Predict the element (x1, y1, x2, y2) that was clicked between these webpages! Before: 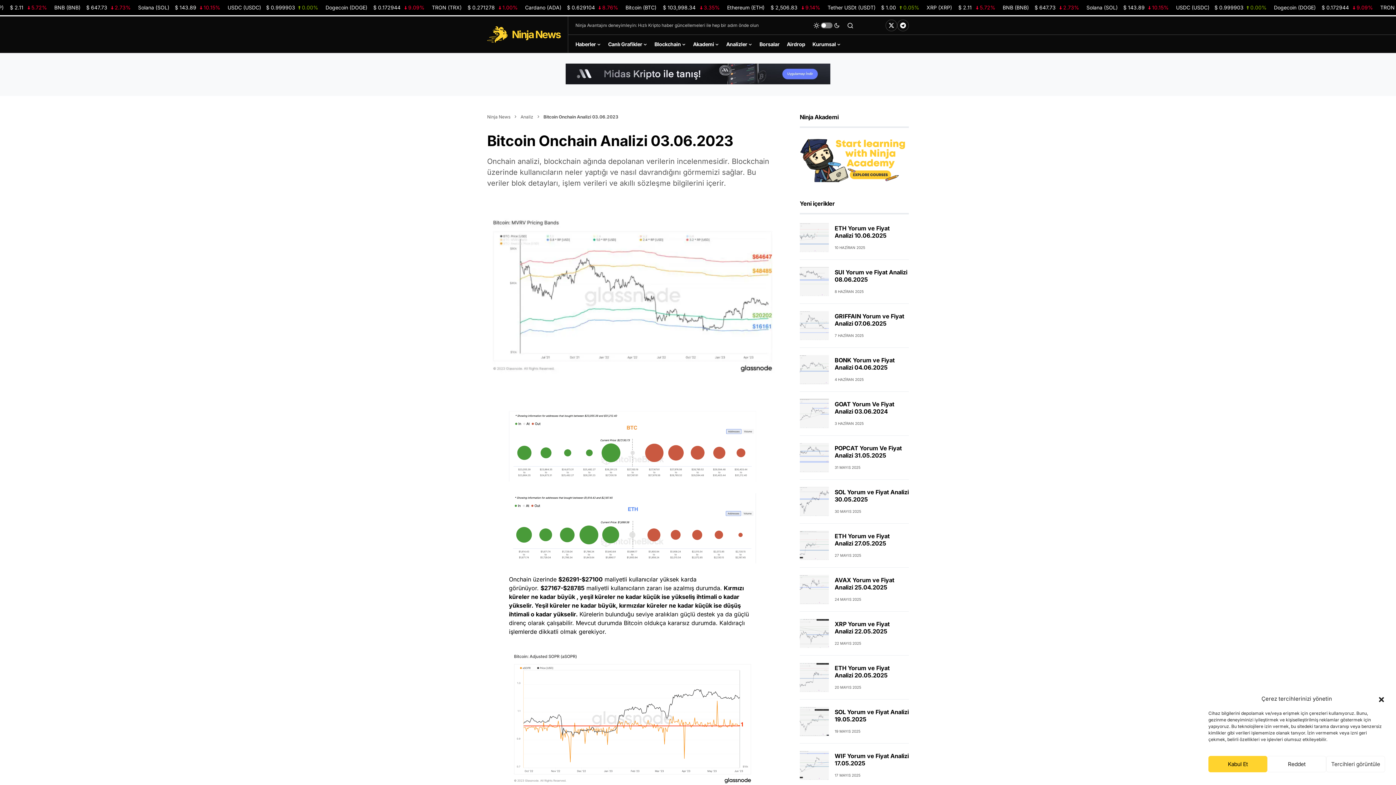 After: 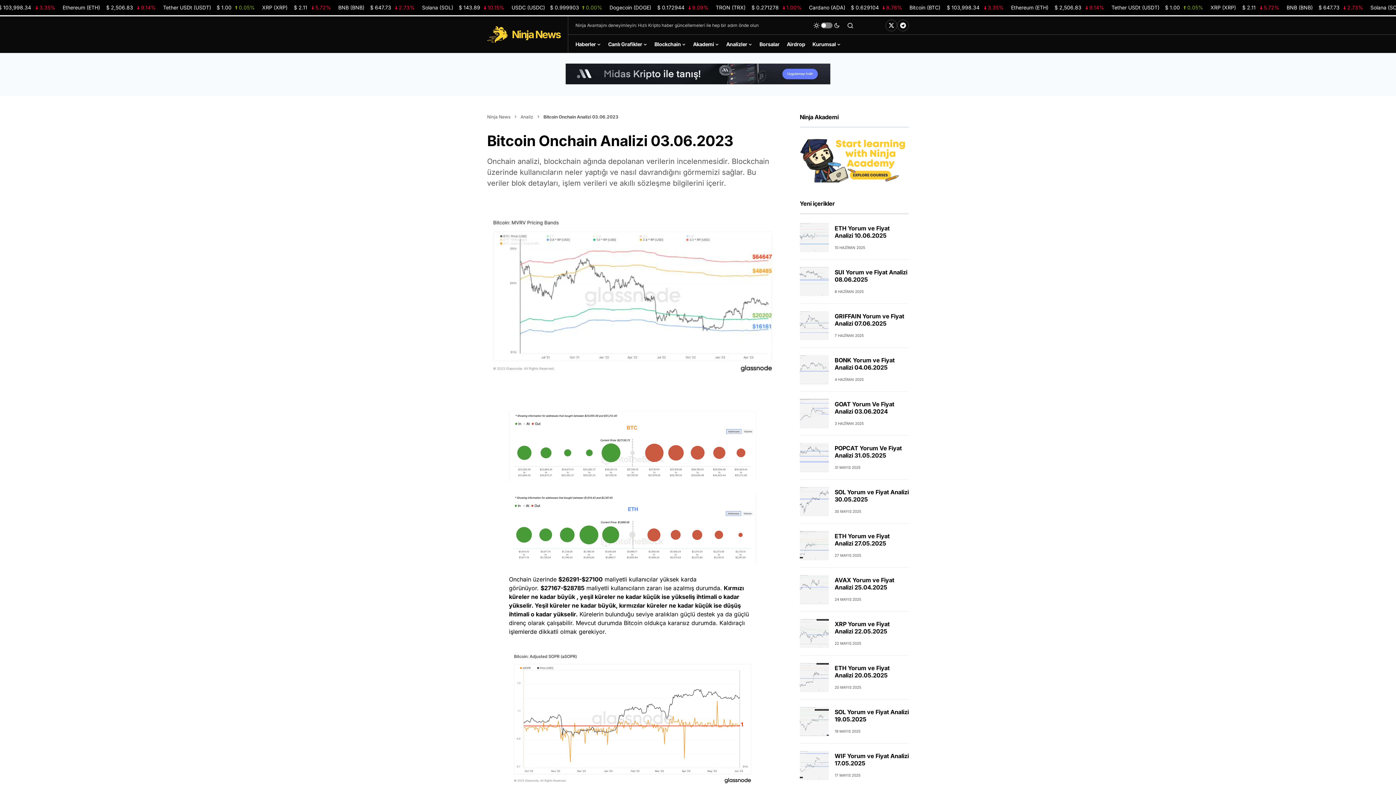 Action: bbox: (1267, 756, 1326, 772) label: Reddet